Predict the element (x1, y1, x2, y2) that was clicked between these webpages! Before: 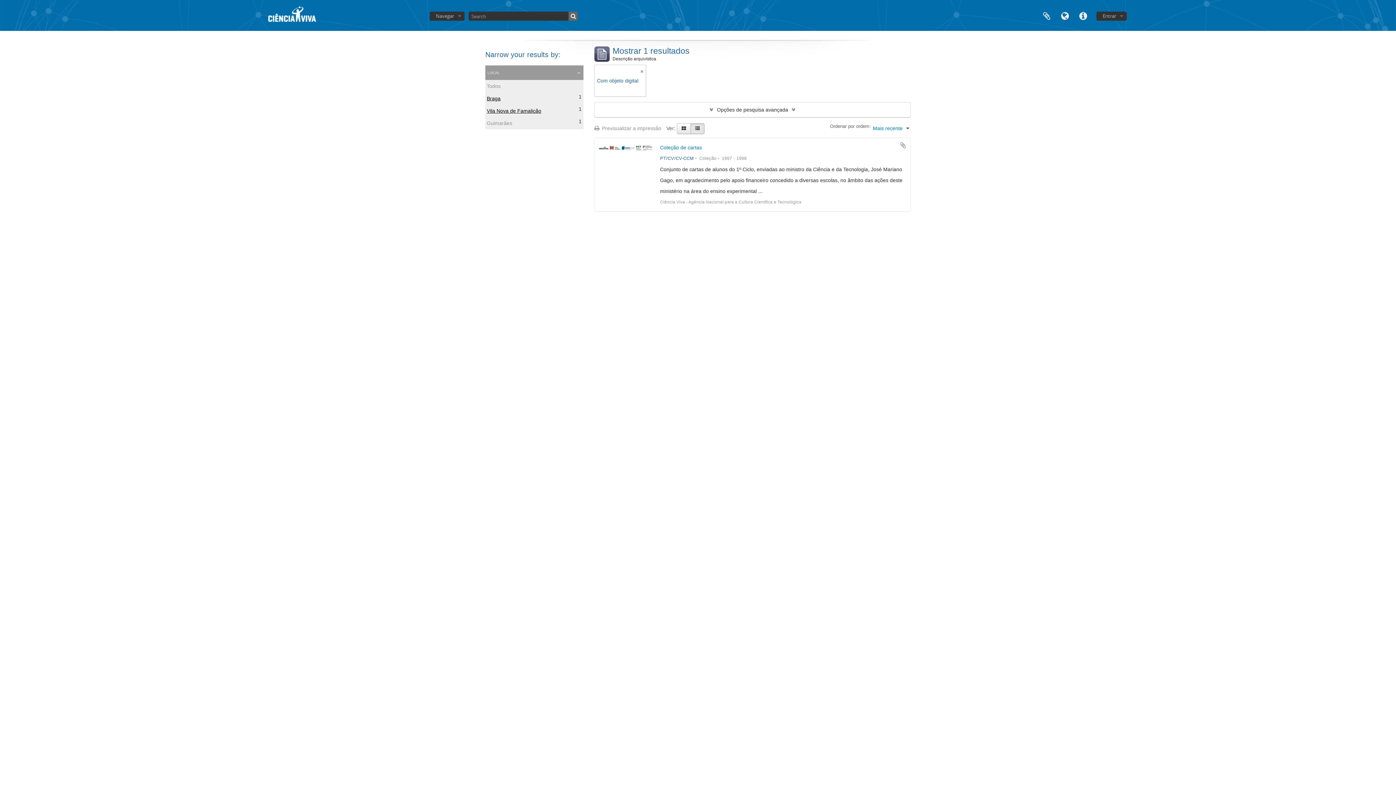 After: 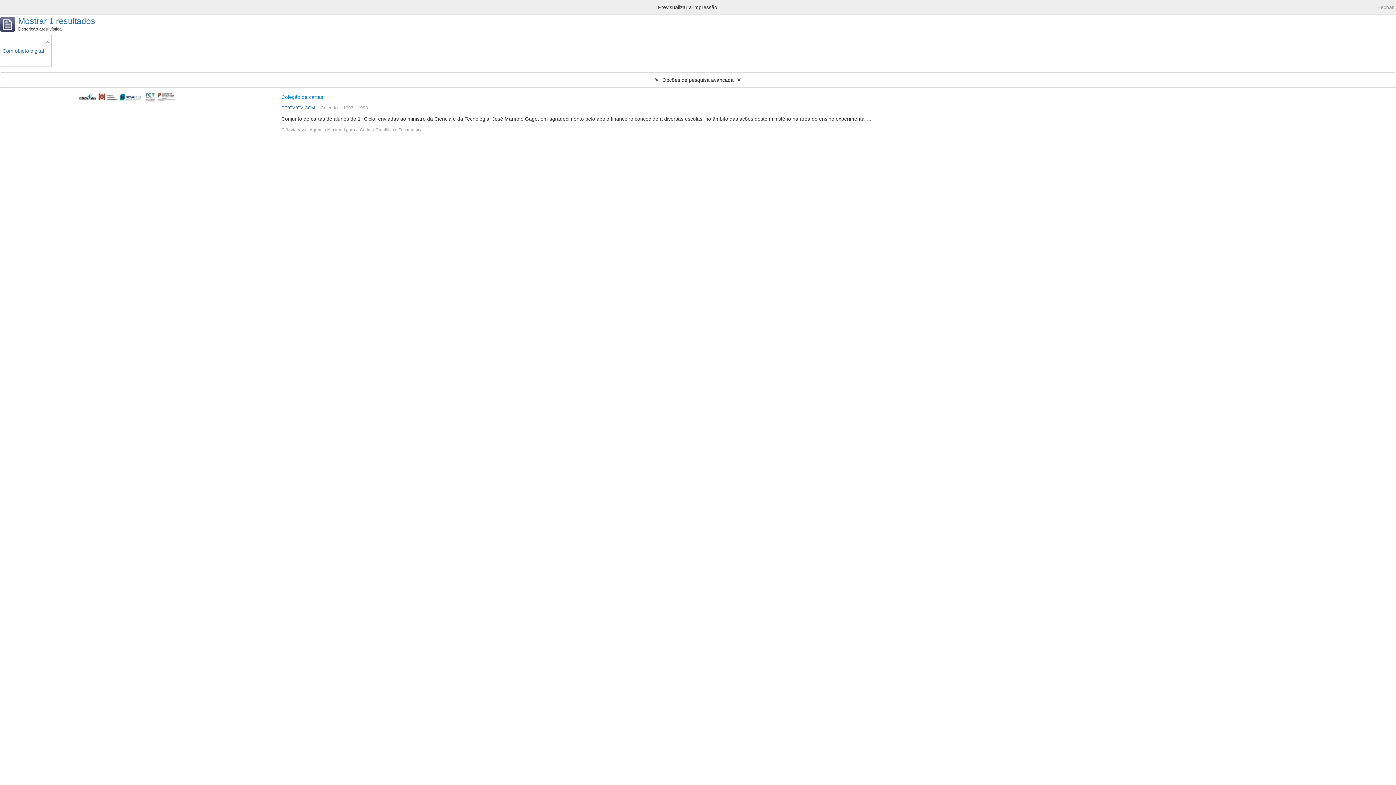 Action: bbox: (594, 125, 665, 131) label:  Previsualizar a impressão